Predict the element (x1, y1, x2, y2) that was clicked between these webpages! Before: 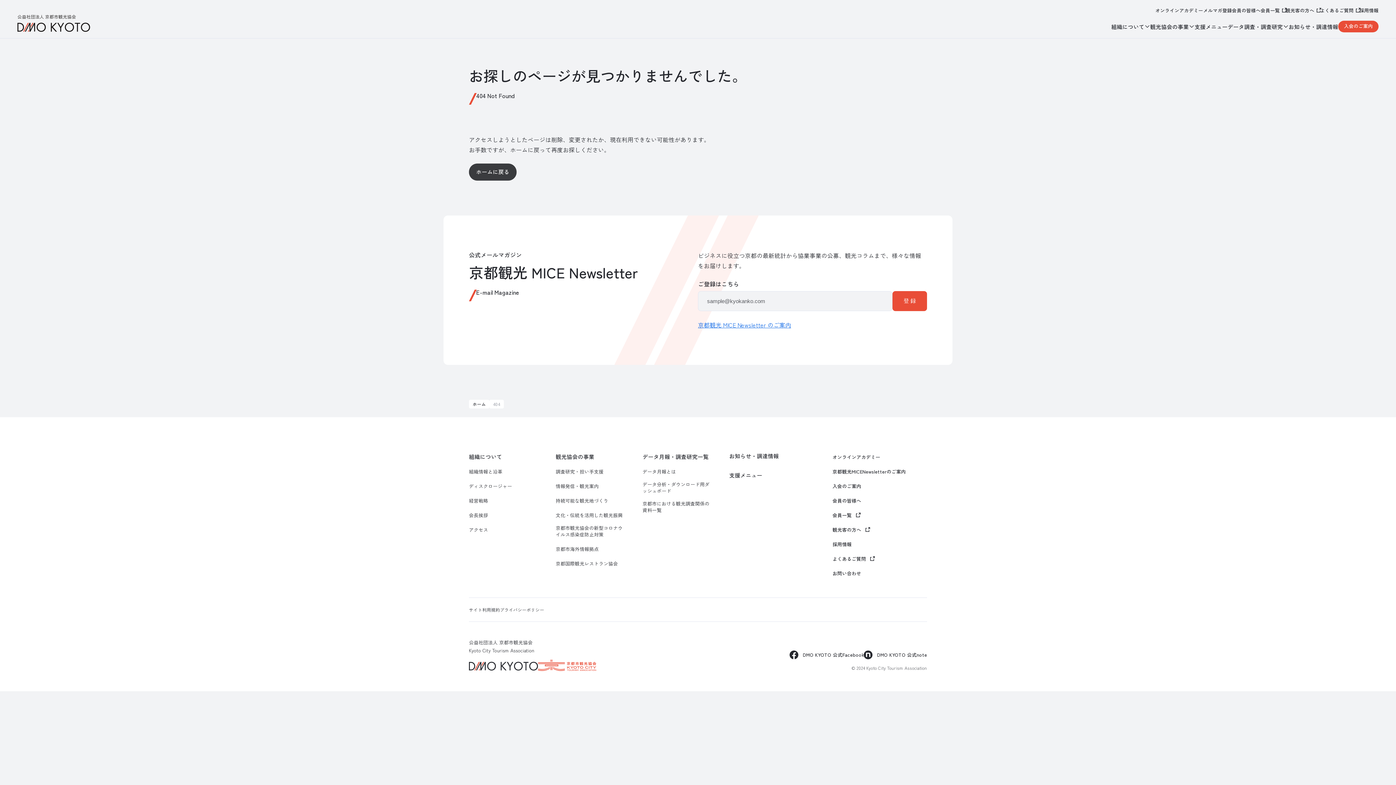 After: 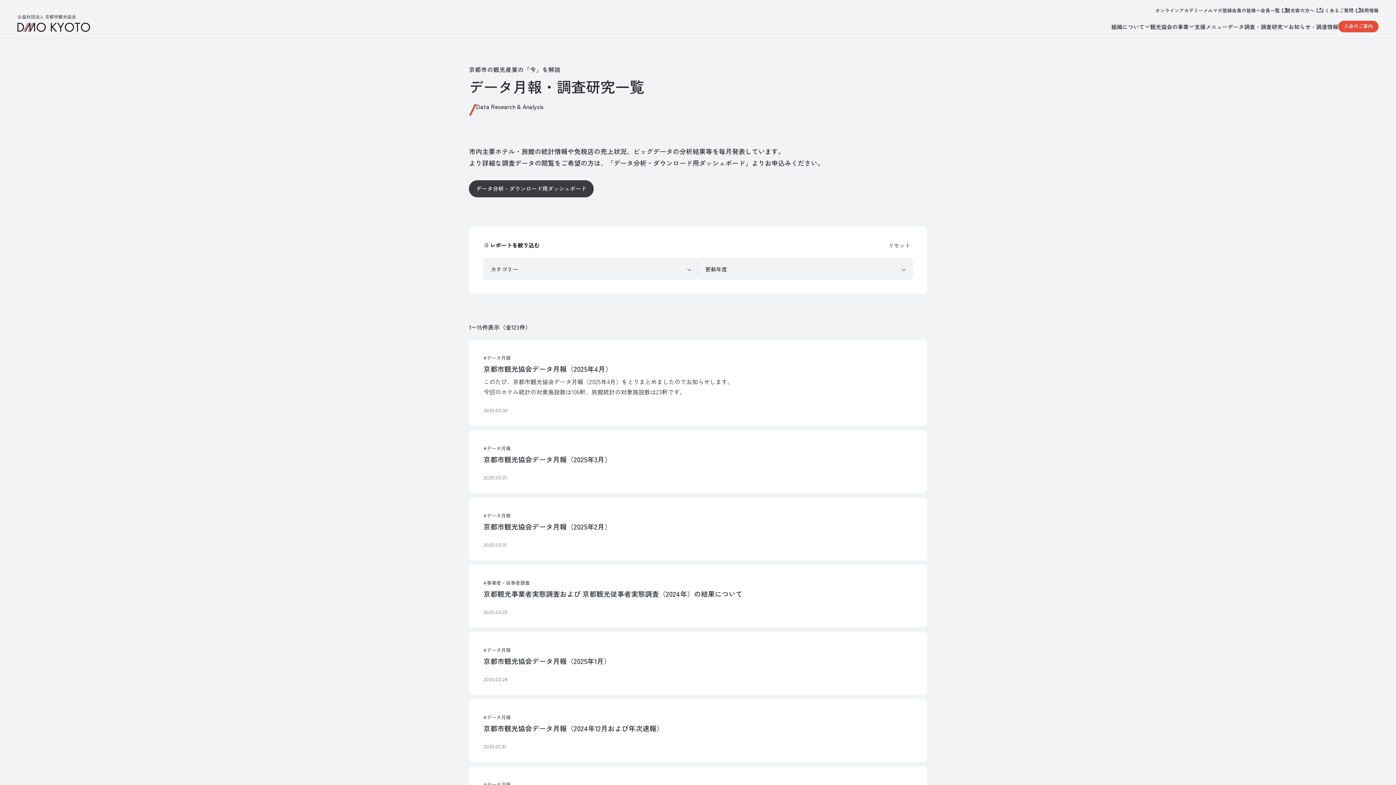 Action: bbox: (642, 453, 708, 460) label: データ月報・調査研究一覧